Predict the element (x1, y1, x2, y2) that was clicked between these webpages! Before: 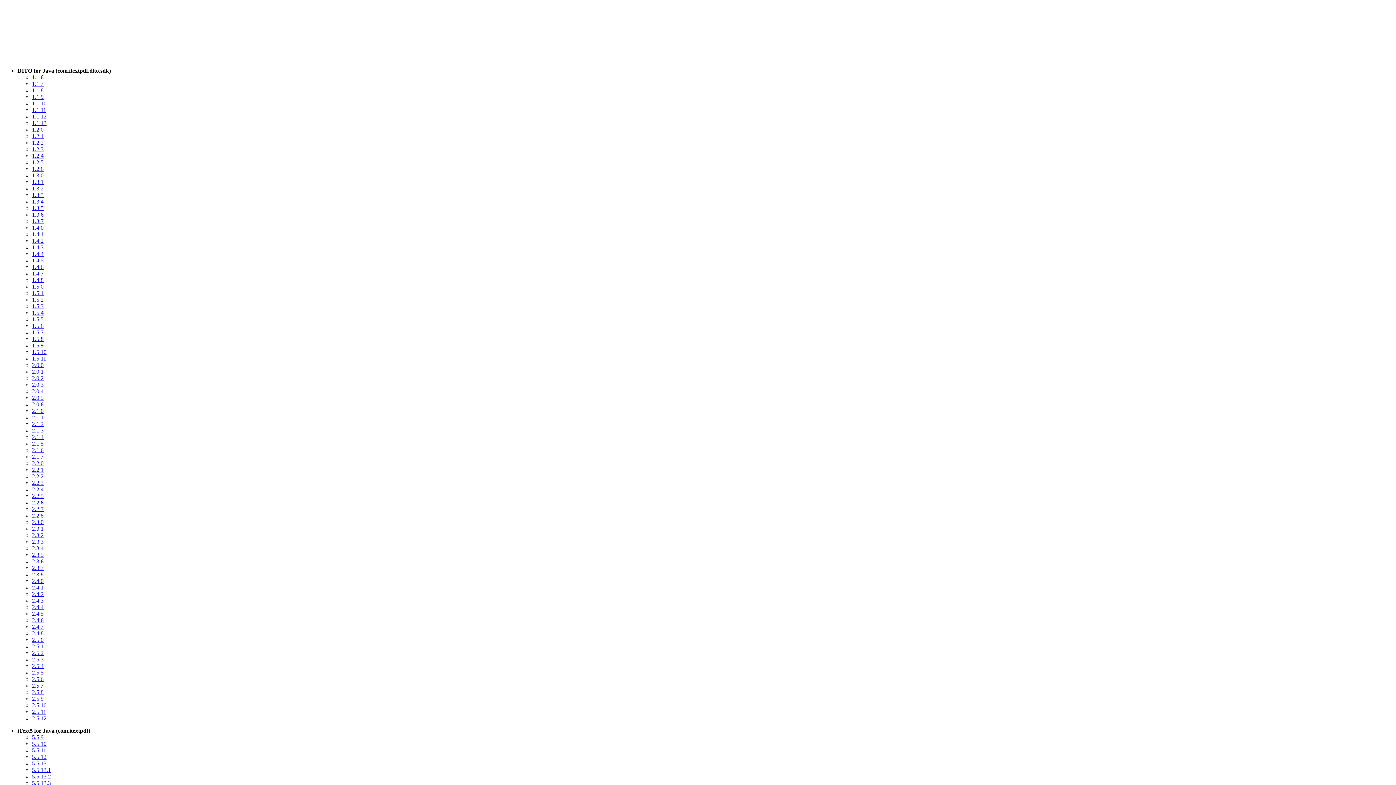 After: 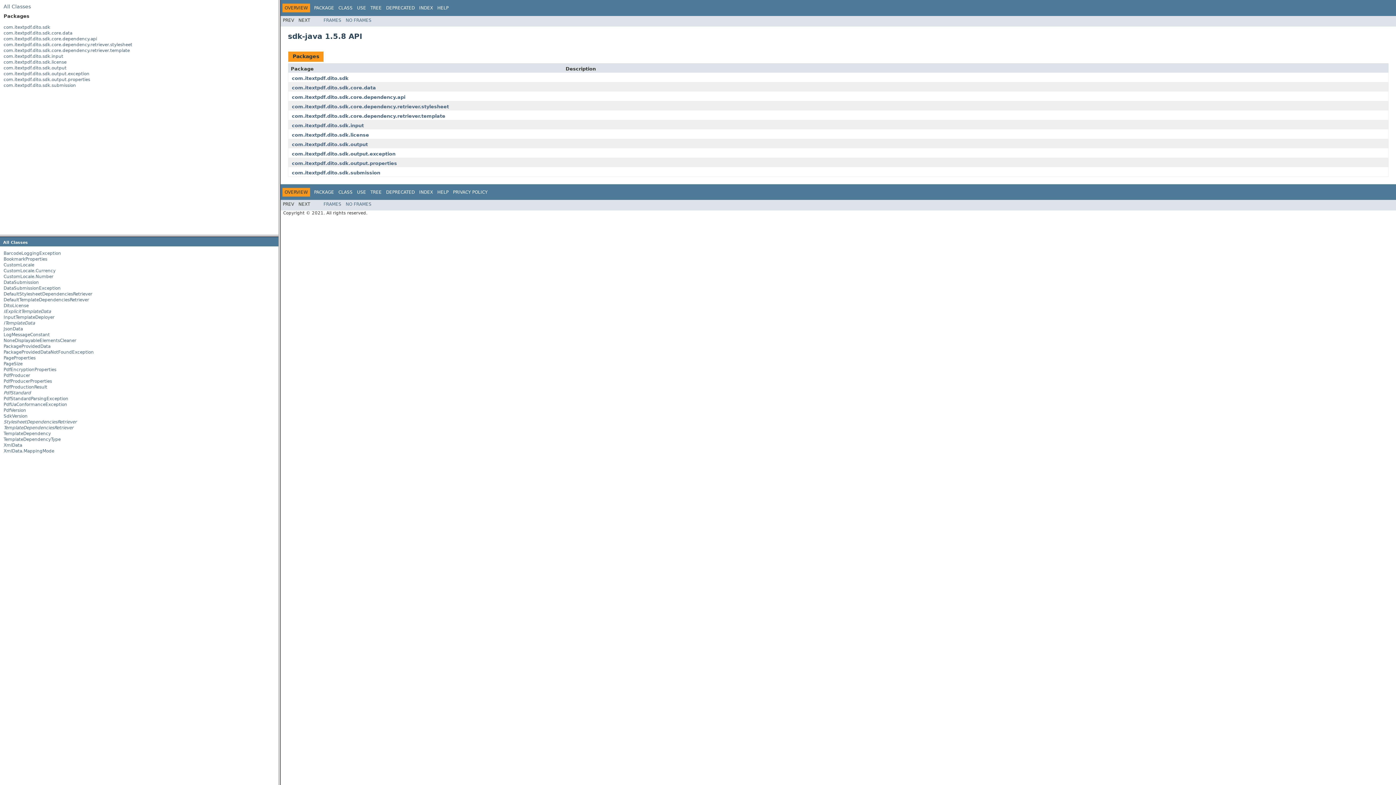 Action: label: 1.5.8 bbox: (32, 336, 43, 342)